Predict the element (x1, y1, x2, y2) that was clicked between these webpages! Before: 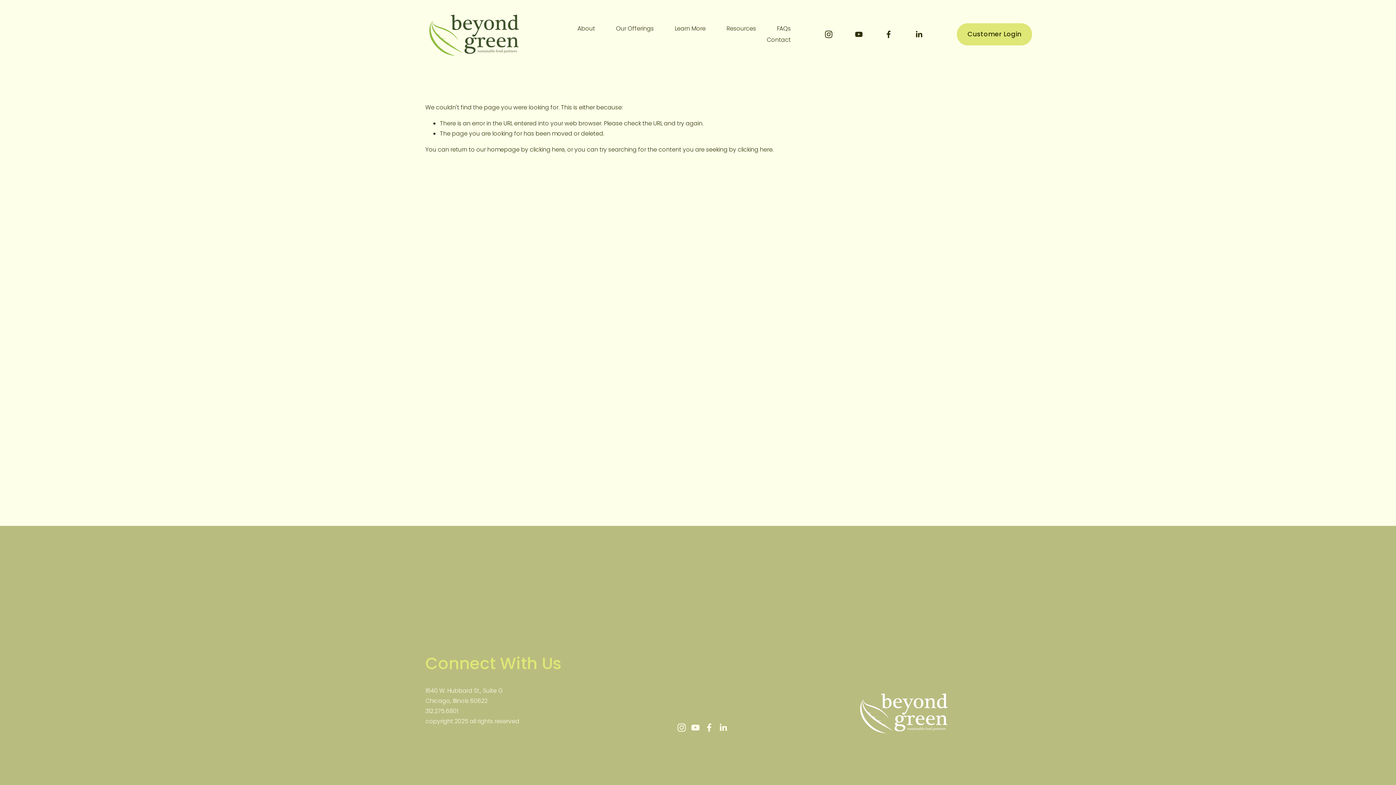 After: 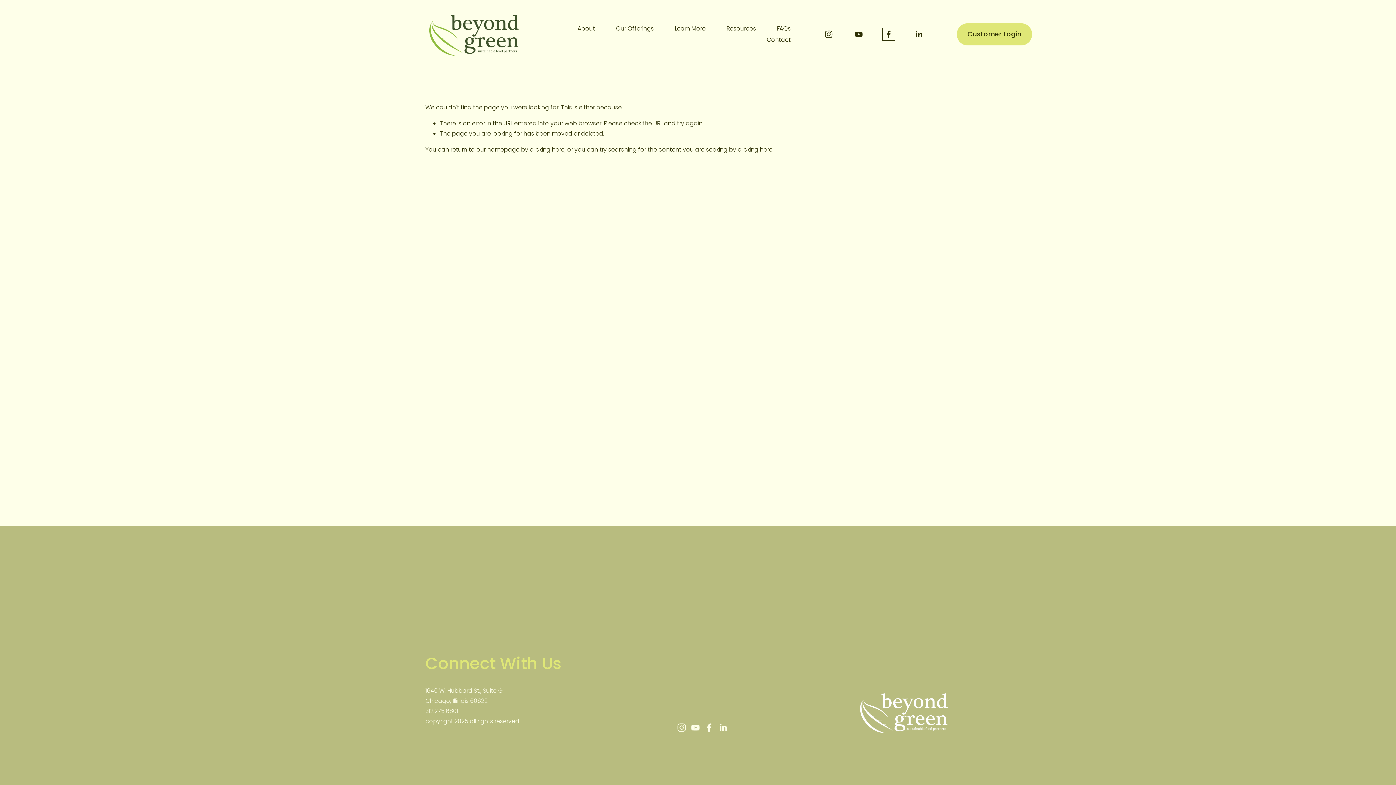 Action: bbox: (884, 29, 893, 38) label: Facebook